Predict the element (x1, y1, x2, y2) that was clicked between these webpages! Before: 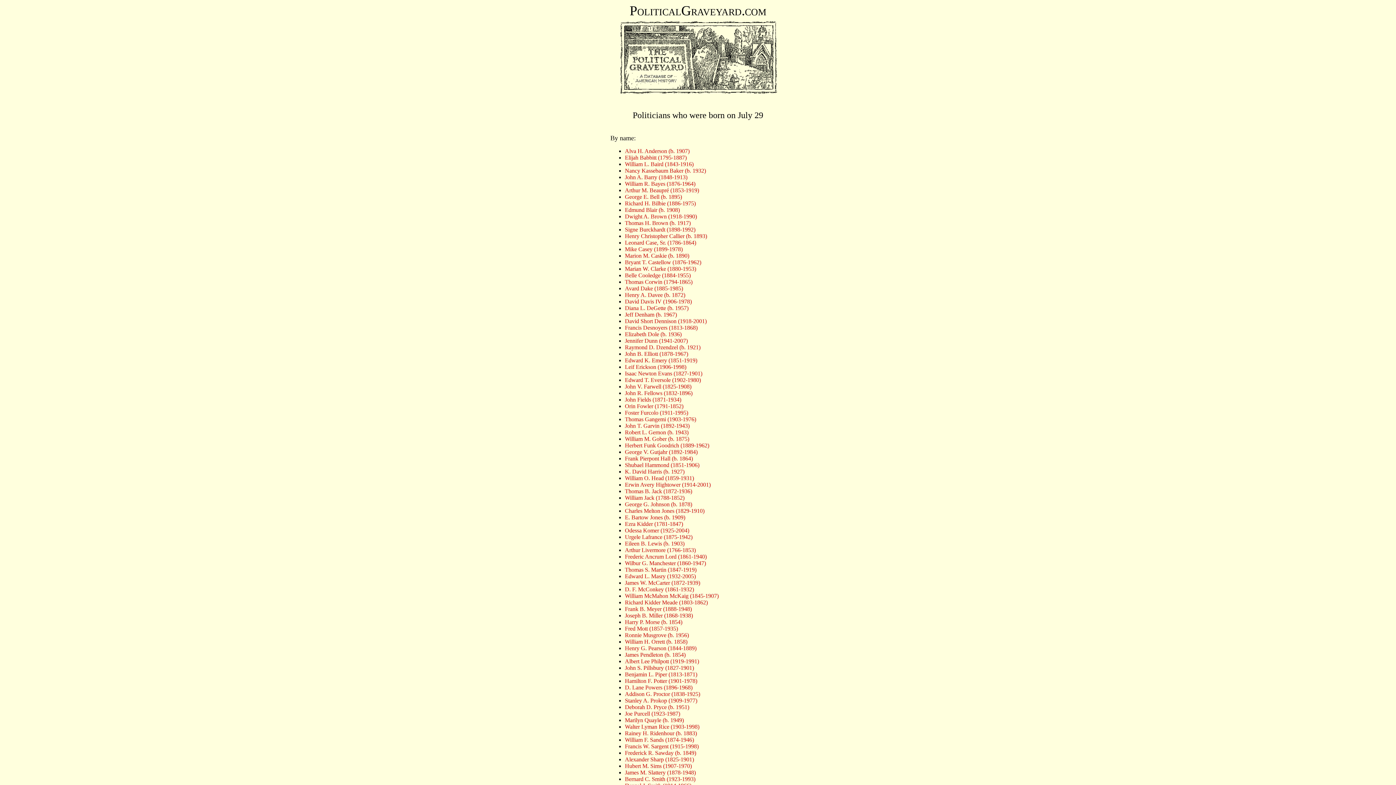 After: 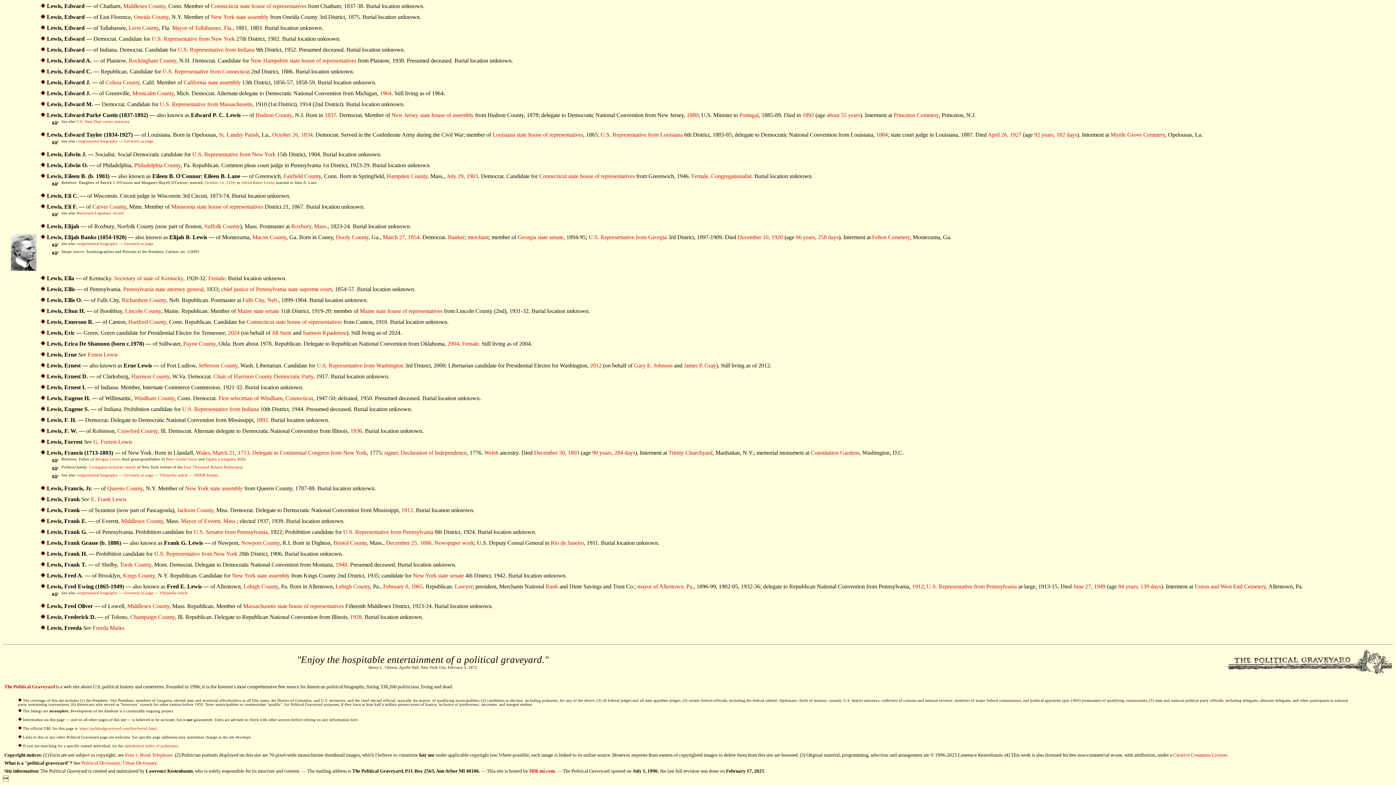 Action: bbox: (625, 540, 684, 547) label: Eileen B. Lewis (b. 1903)